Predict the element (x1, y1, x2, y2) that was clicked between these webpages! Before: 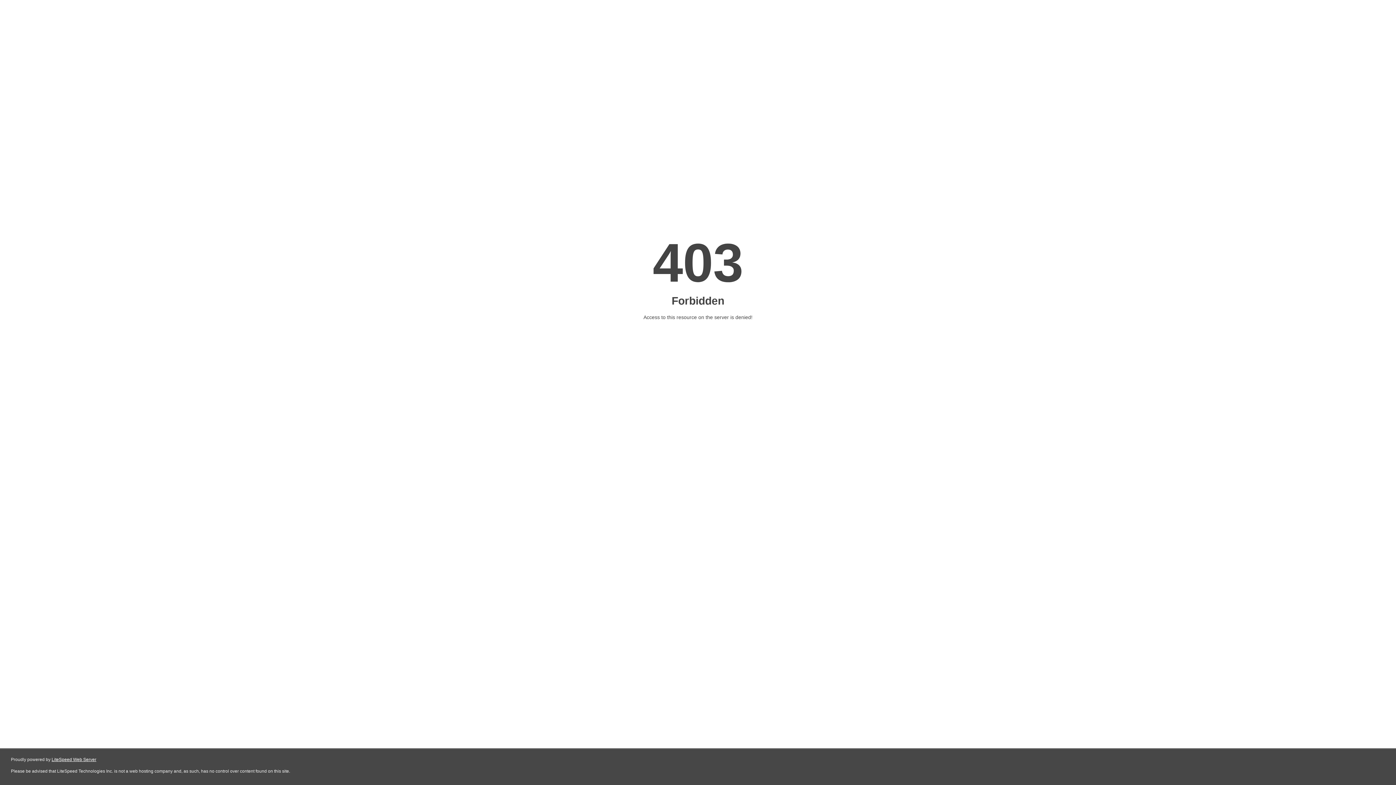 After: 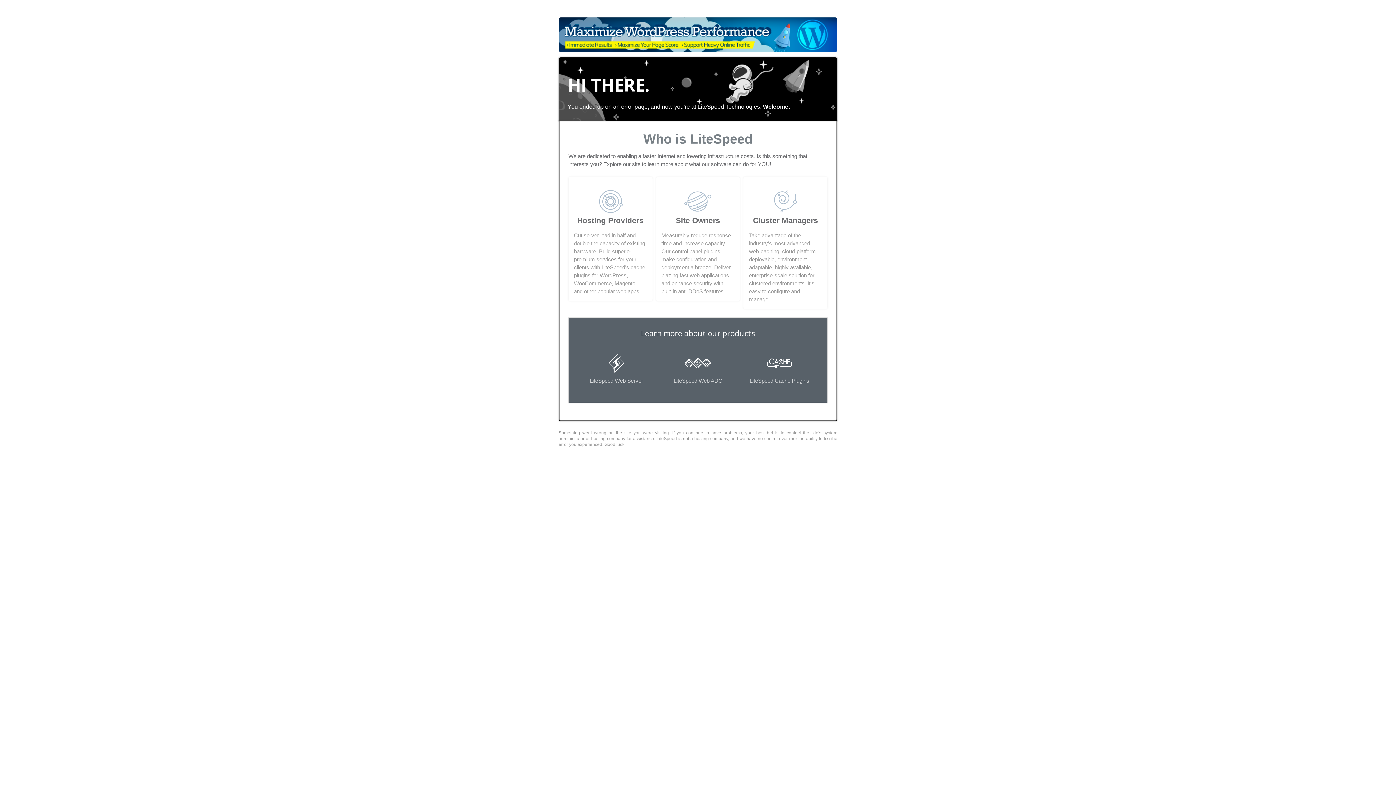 Action: label: LiteSpeed Web Server bbox: (51, 757, 96, 762)